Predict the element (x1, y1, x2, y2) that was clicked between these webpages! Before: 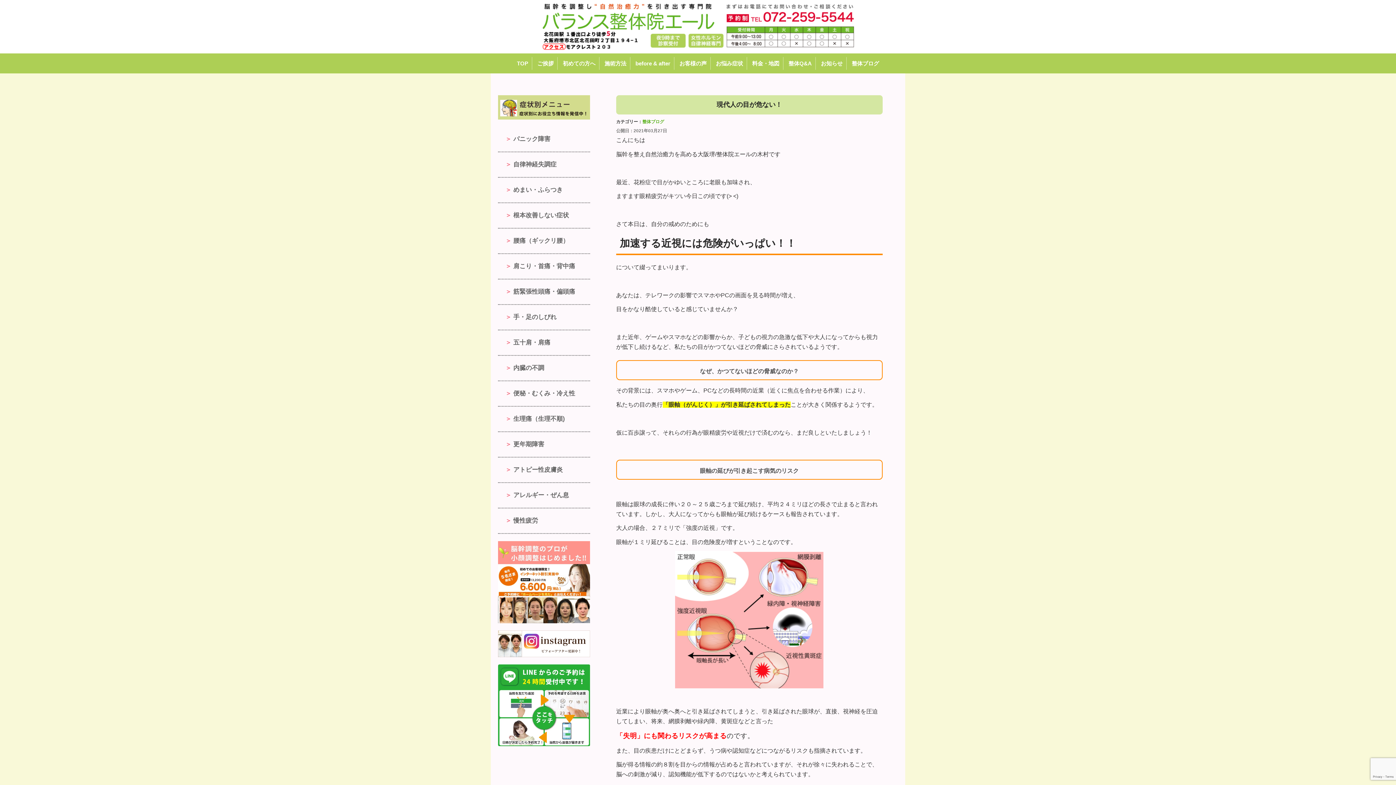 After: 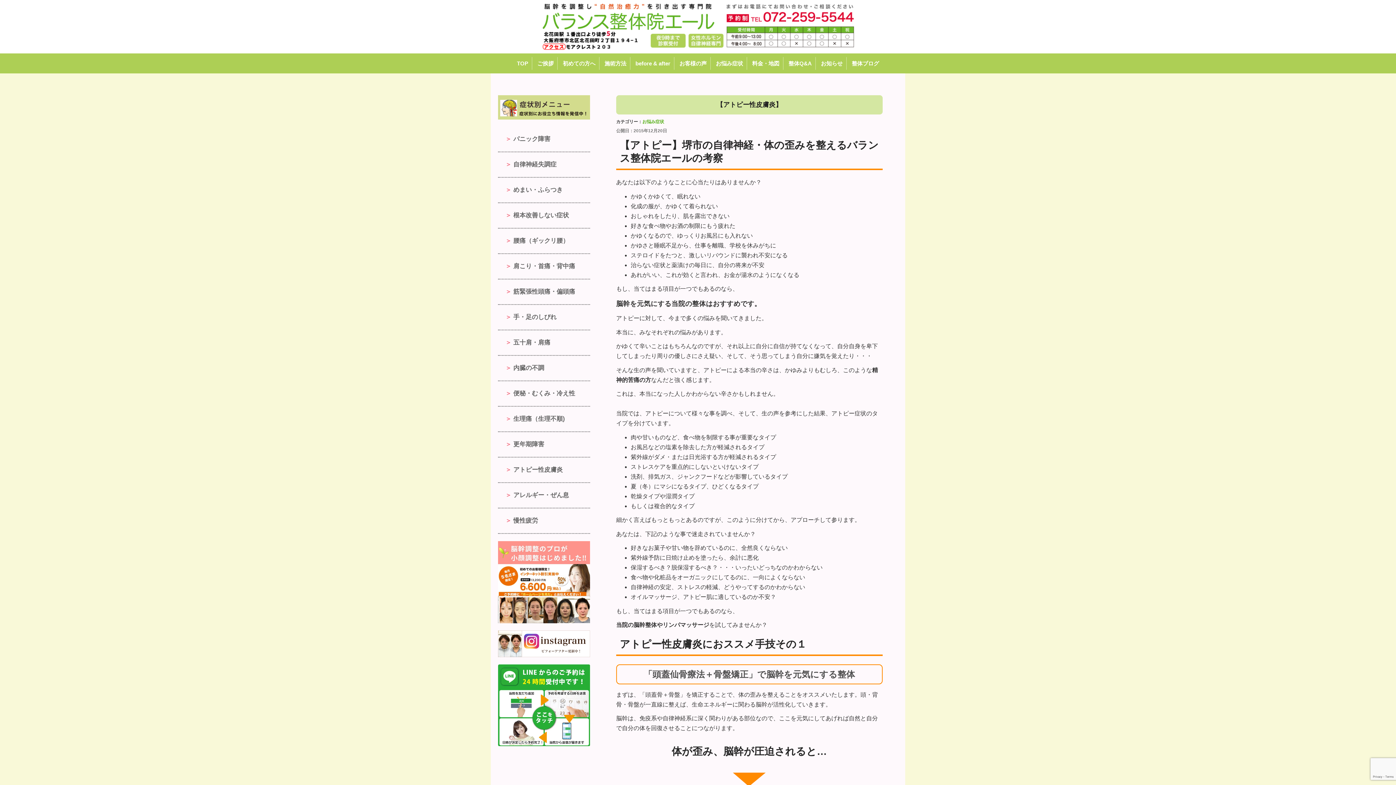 Action: label: アトピー性皮膚炎 bbox: (513, 466, 562, 473)